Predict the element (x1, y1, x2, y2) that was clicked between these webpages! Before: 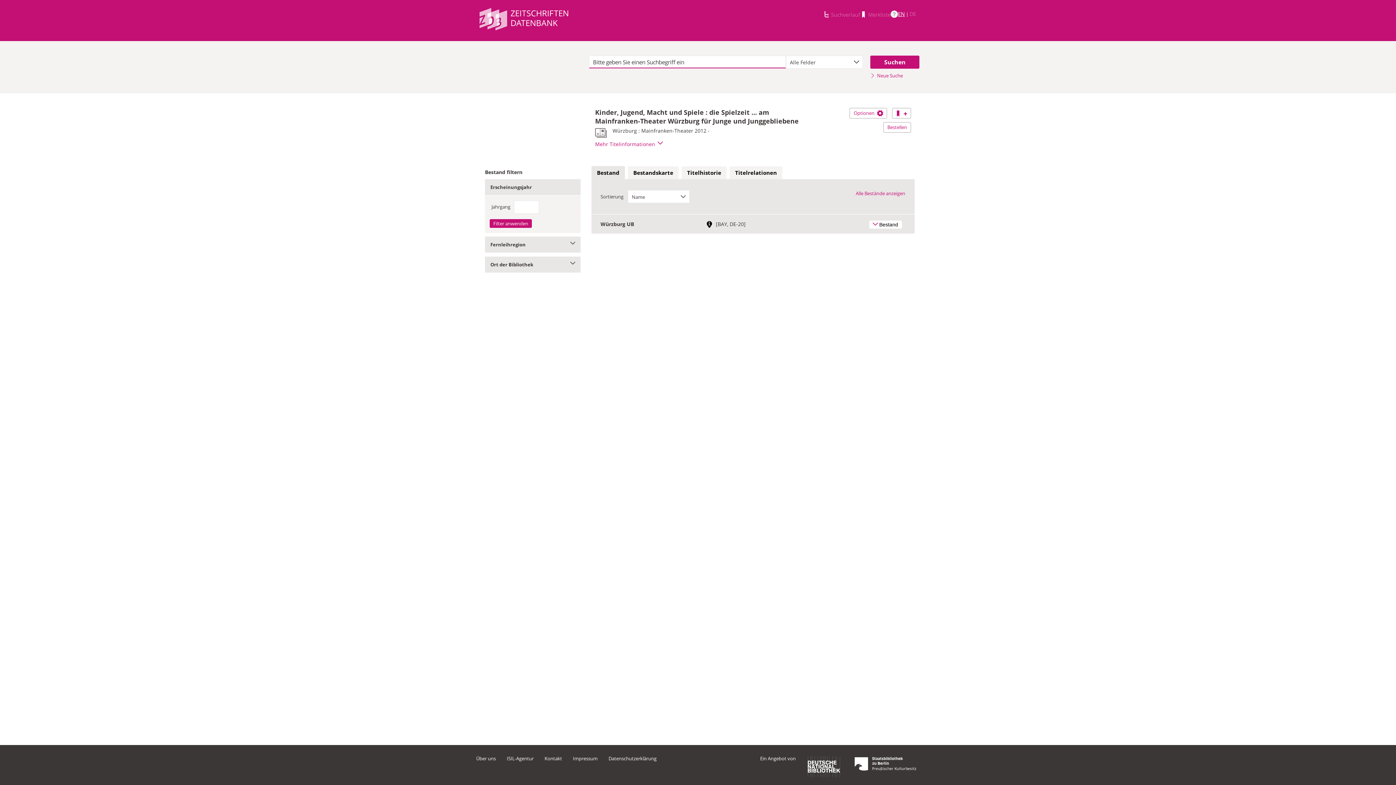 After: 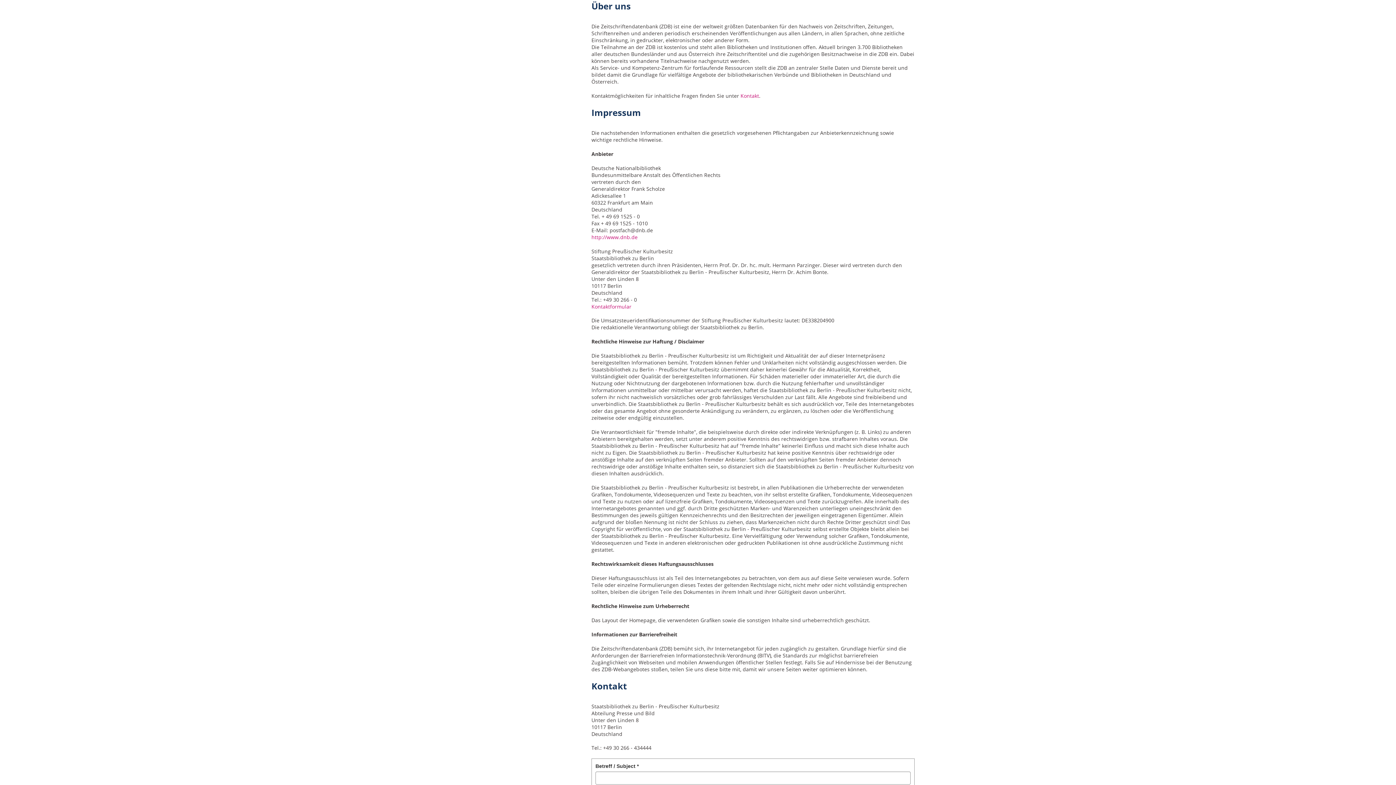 Action: label: Über uns bbox: (476, 755, 496, 762)